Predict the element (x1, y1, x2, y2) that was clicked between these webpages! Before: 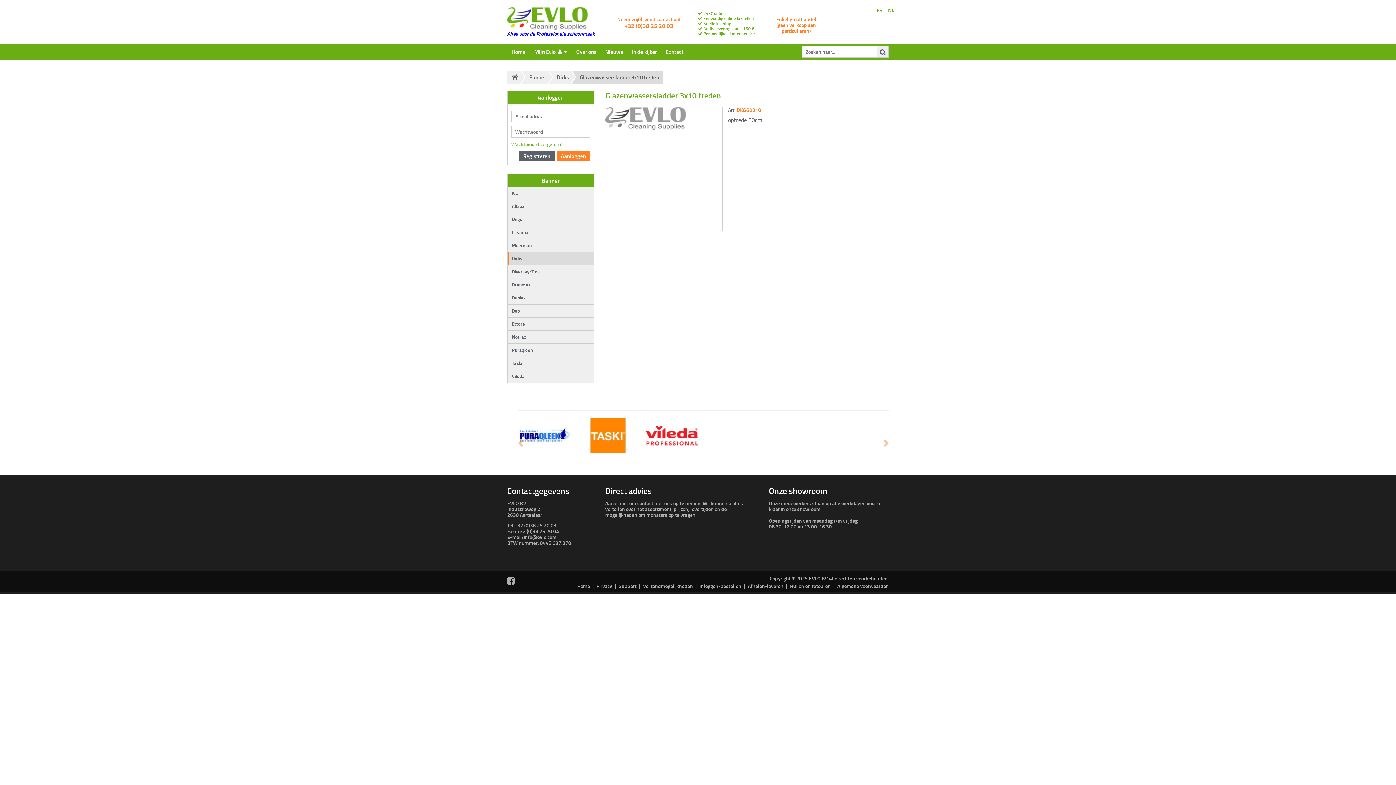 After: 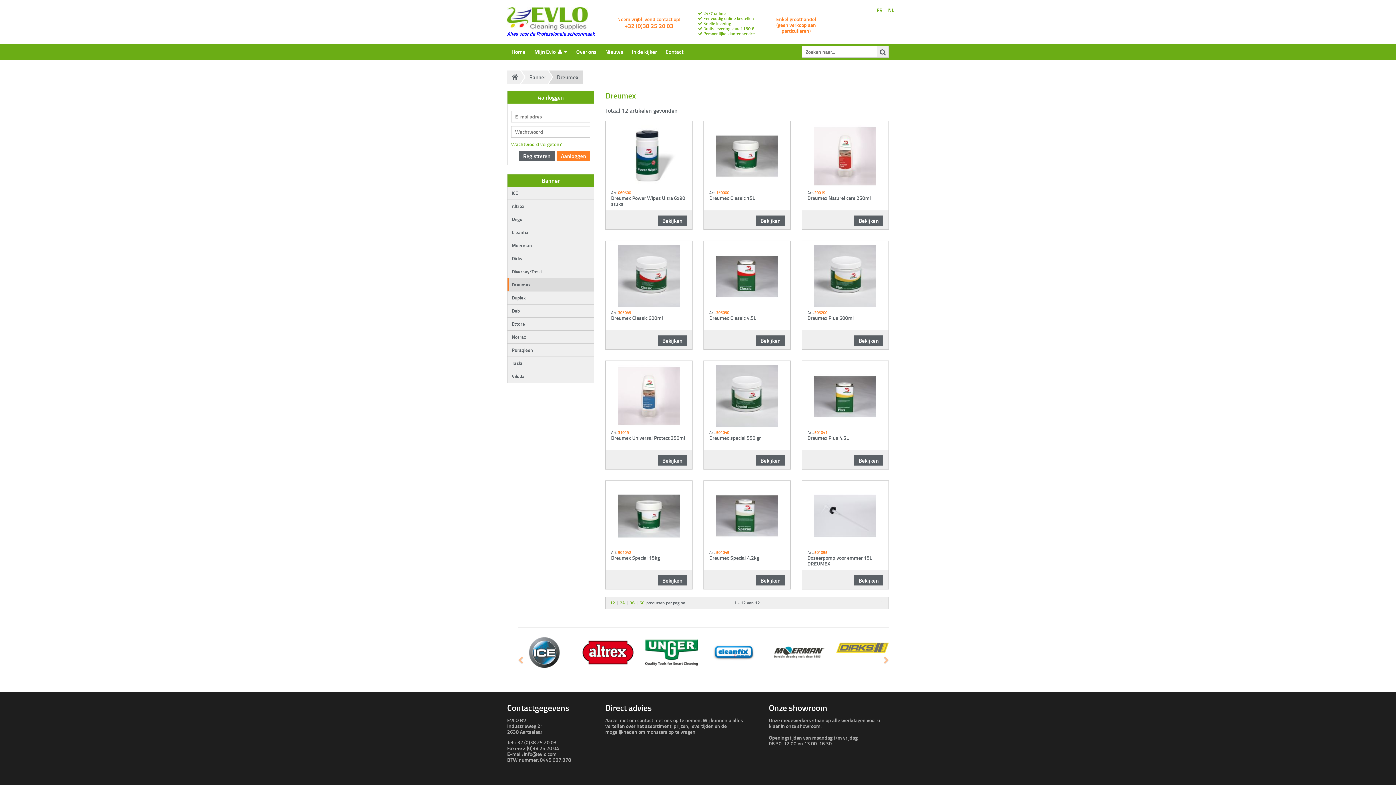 Action: label: Dreumex bbox: (507, 278, 594, 291)